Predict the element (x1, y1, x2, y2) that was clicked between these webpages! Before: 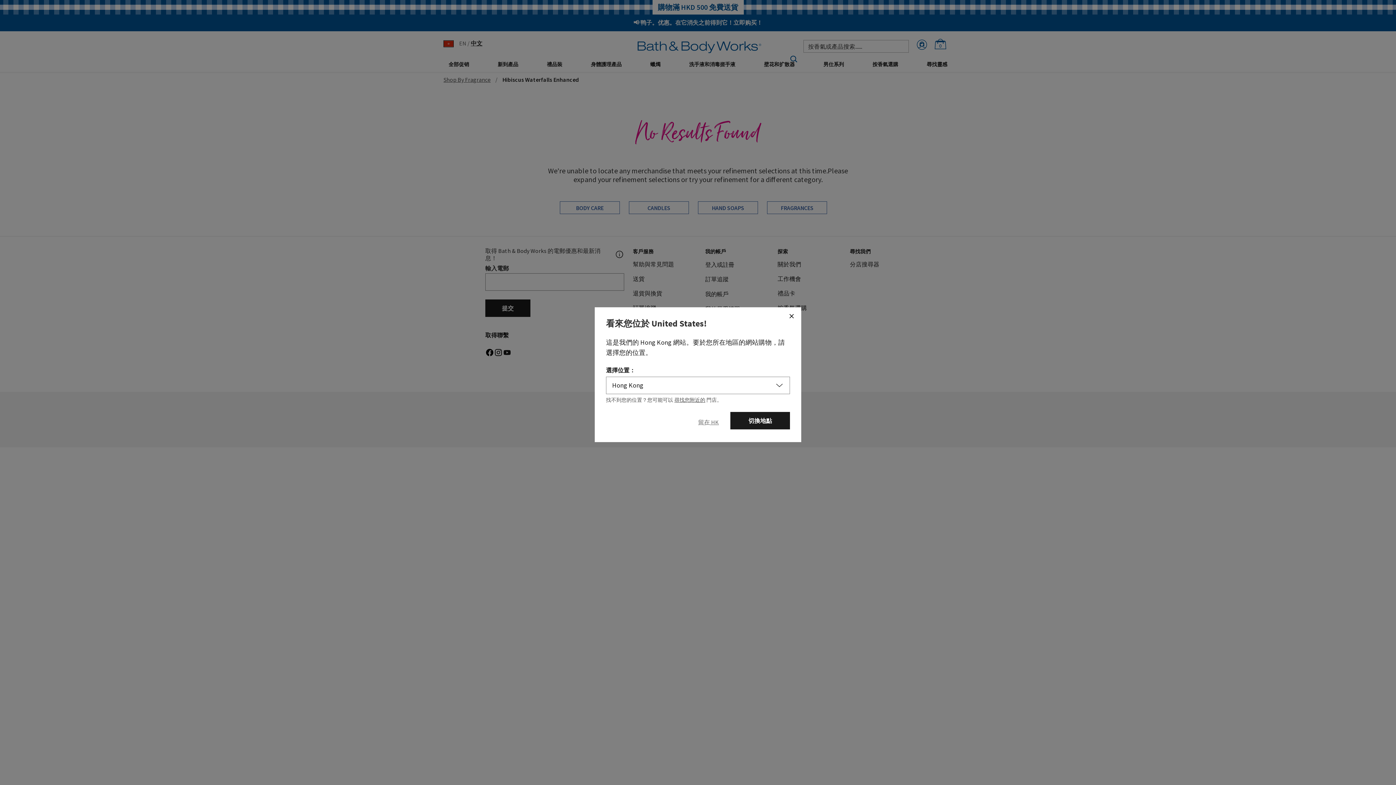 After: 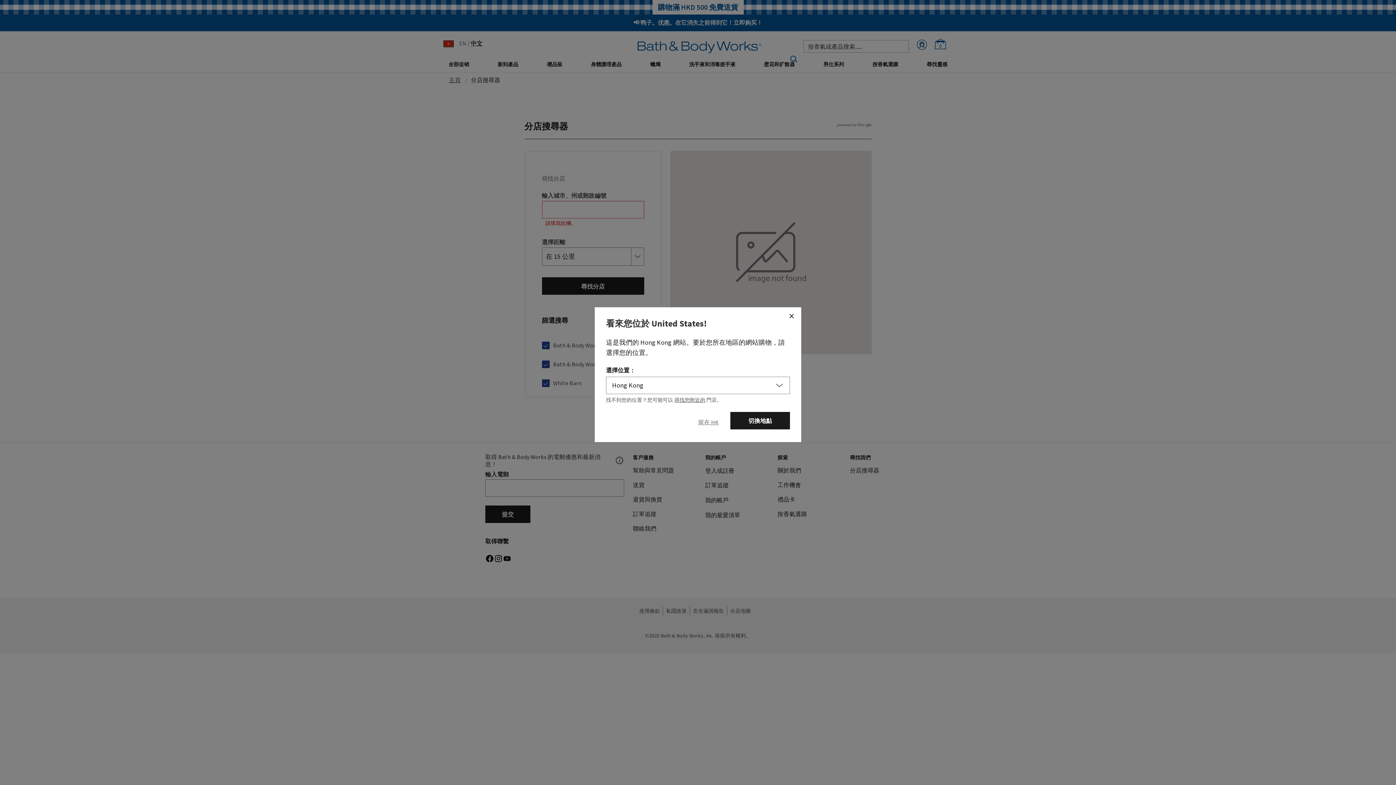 Action: bbox: (674, 396, 705, 403) label: 尋找您附近的